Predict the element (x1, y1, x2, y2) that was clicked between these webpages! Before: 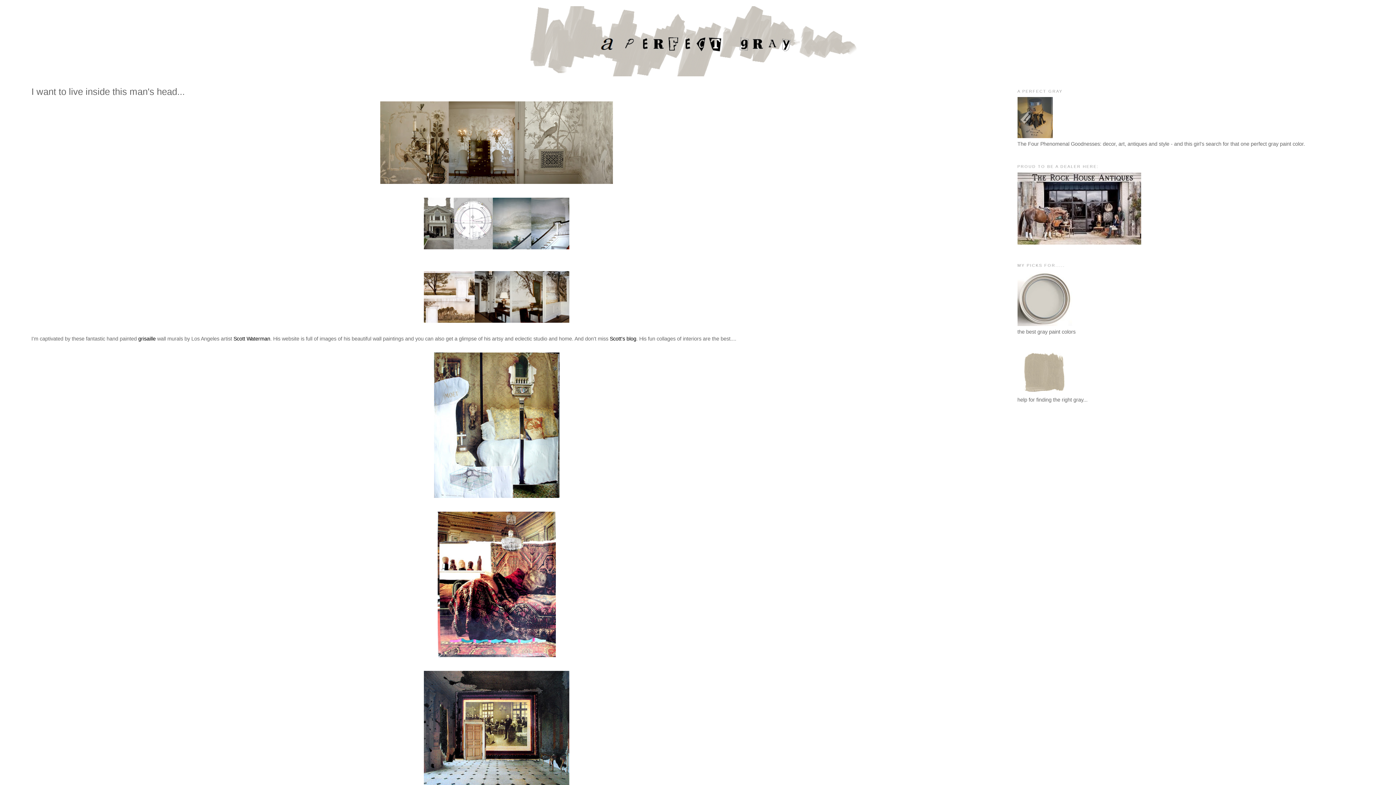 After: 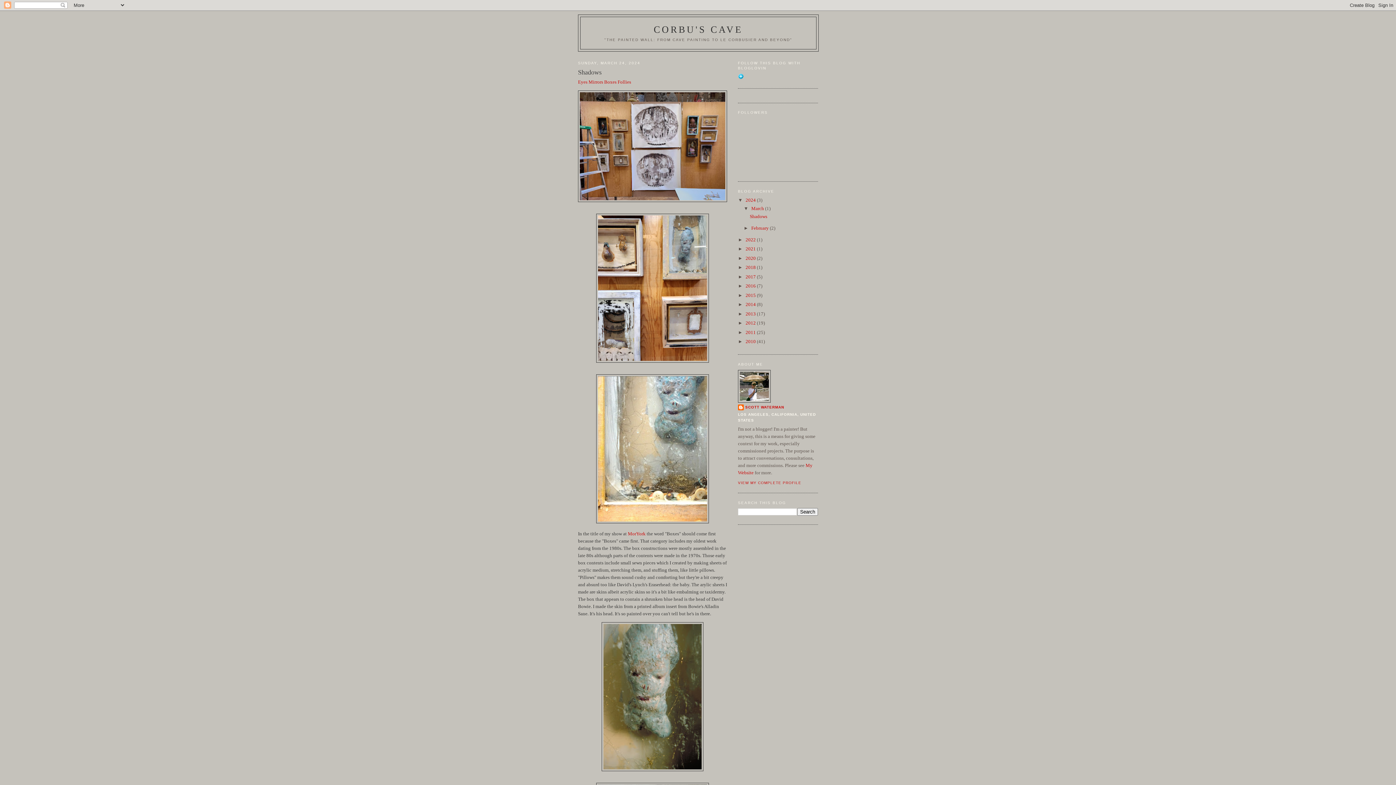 Action: label: Scott's blog bbox: (609, 336, 636, 341)